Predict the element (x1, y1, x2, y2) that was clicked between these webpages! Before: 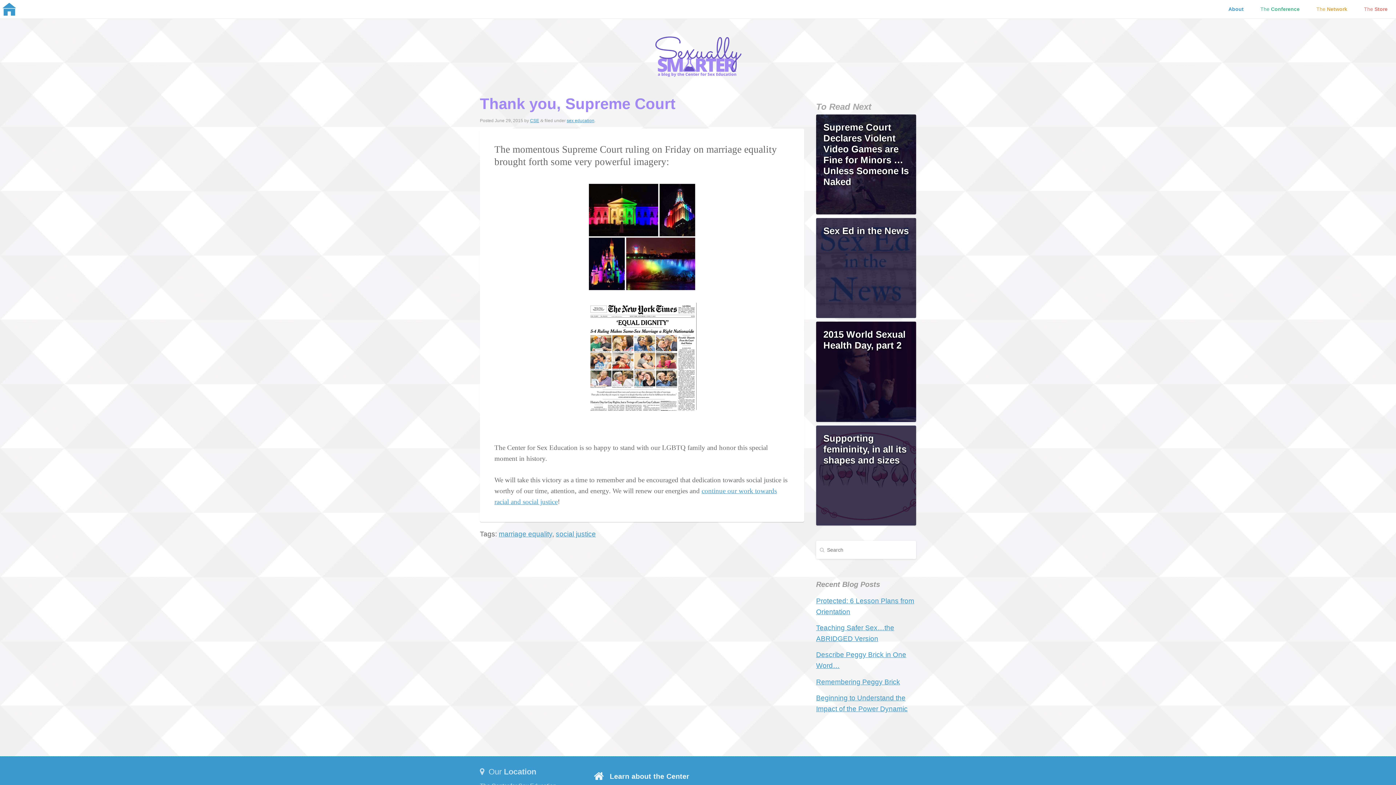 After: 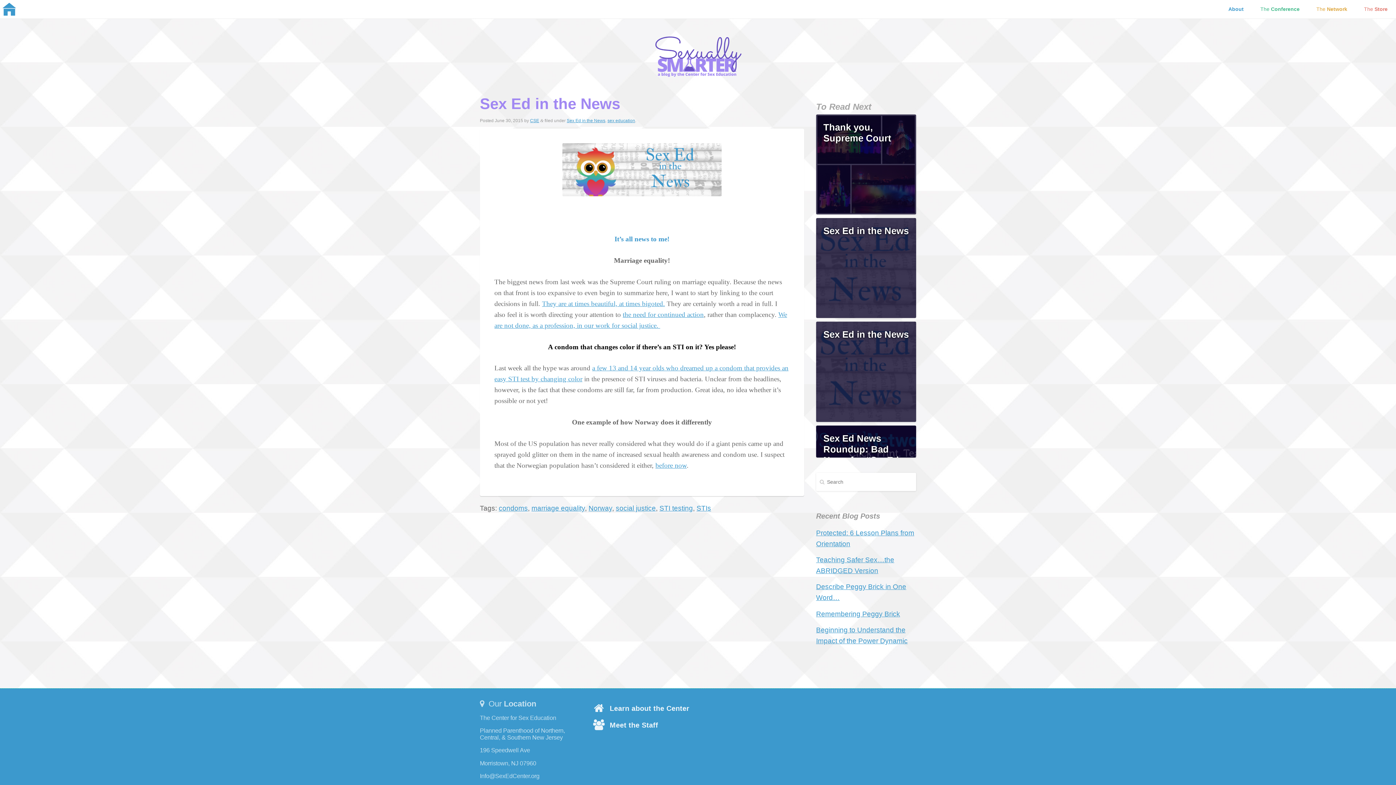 Action: bbox: (816, 218, 916, 318) label: Sex Ed in the News